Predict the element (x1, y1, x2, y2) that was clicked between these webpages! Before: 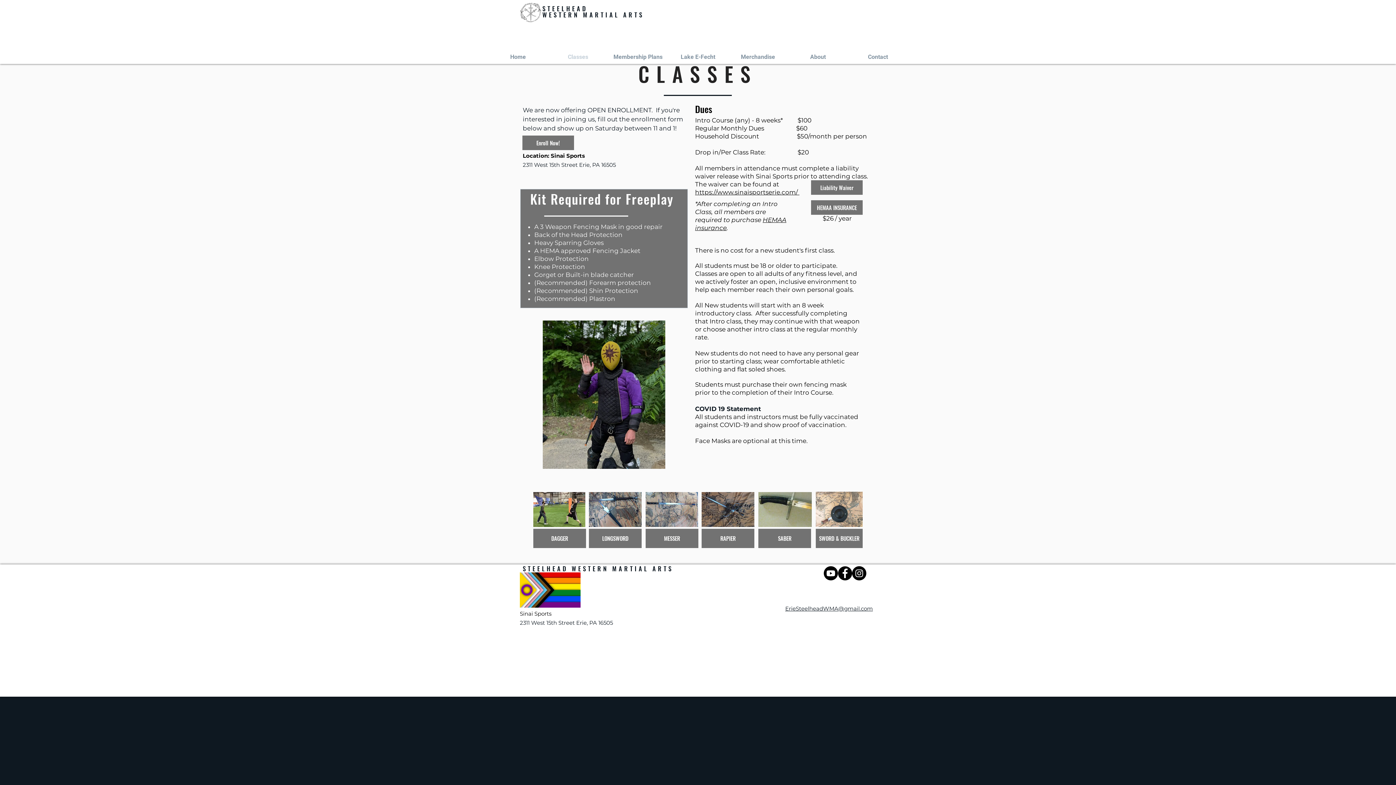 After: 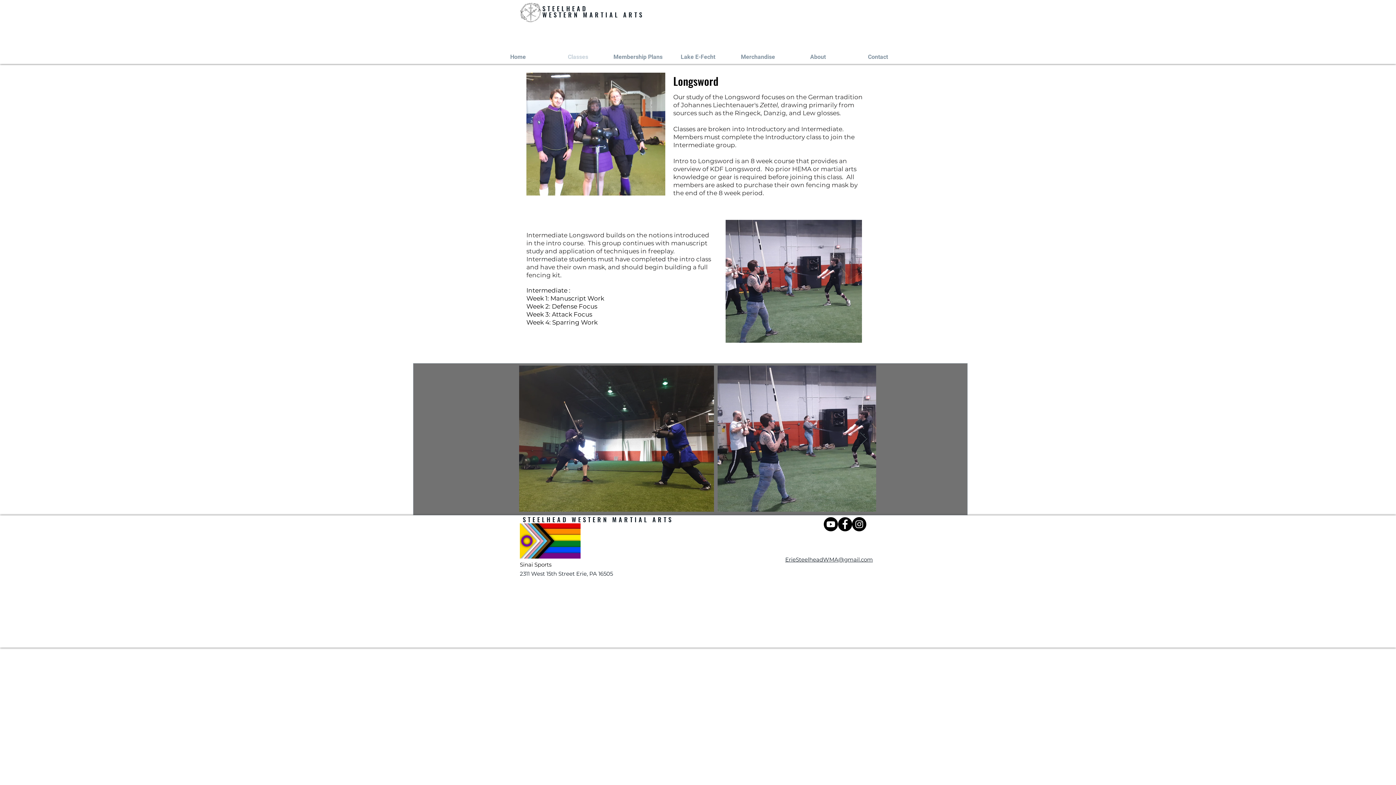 Action: bbox: (589, 492, 641, 527)